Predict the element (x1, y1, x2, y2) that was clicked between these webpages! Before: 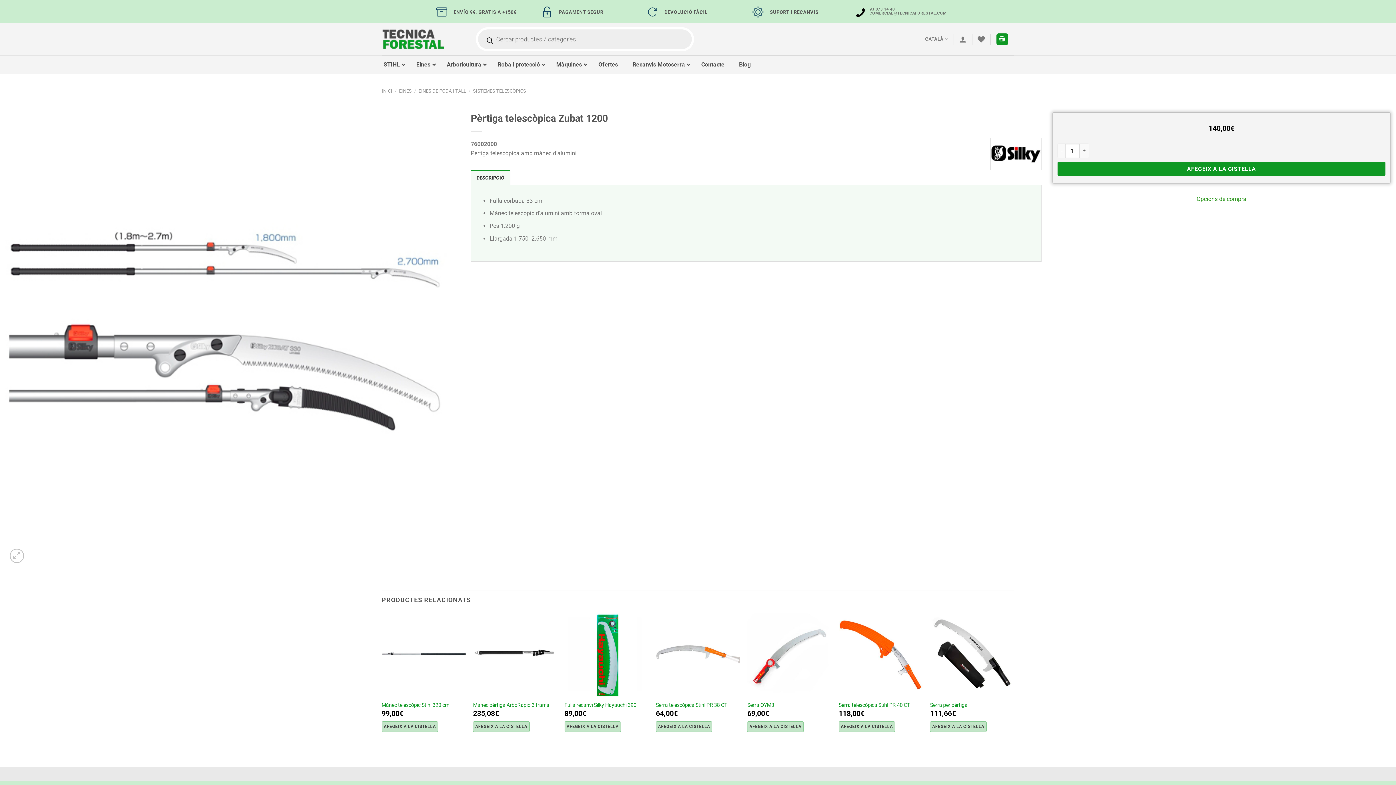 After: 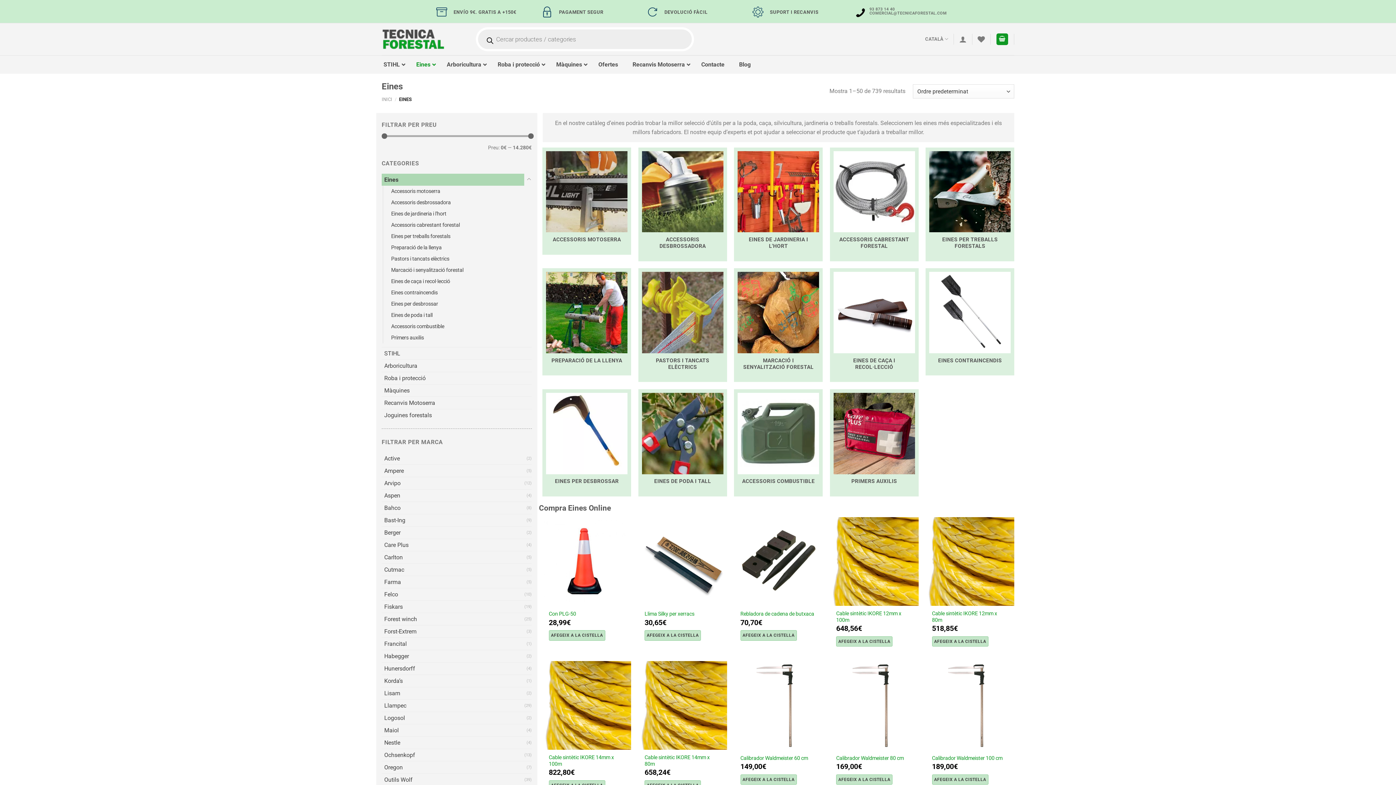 Action: label: Eines bbox: (409, 55, 439, 73)